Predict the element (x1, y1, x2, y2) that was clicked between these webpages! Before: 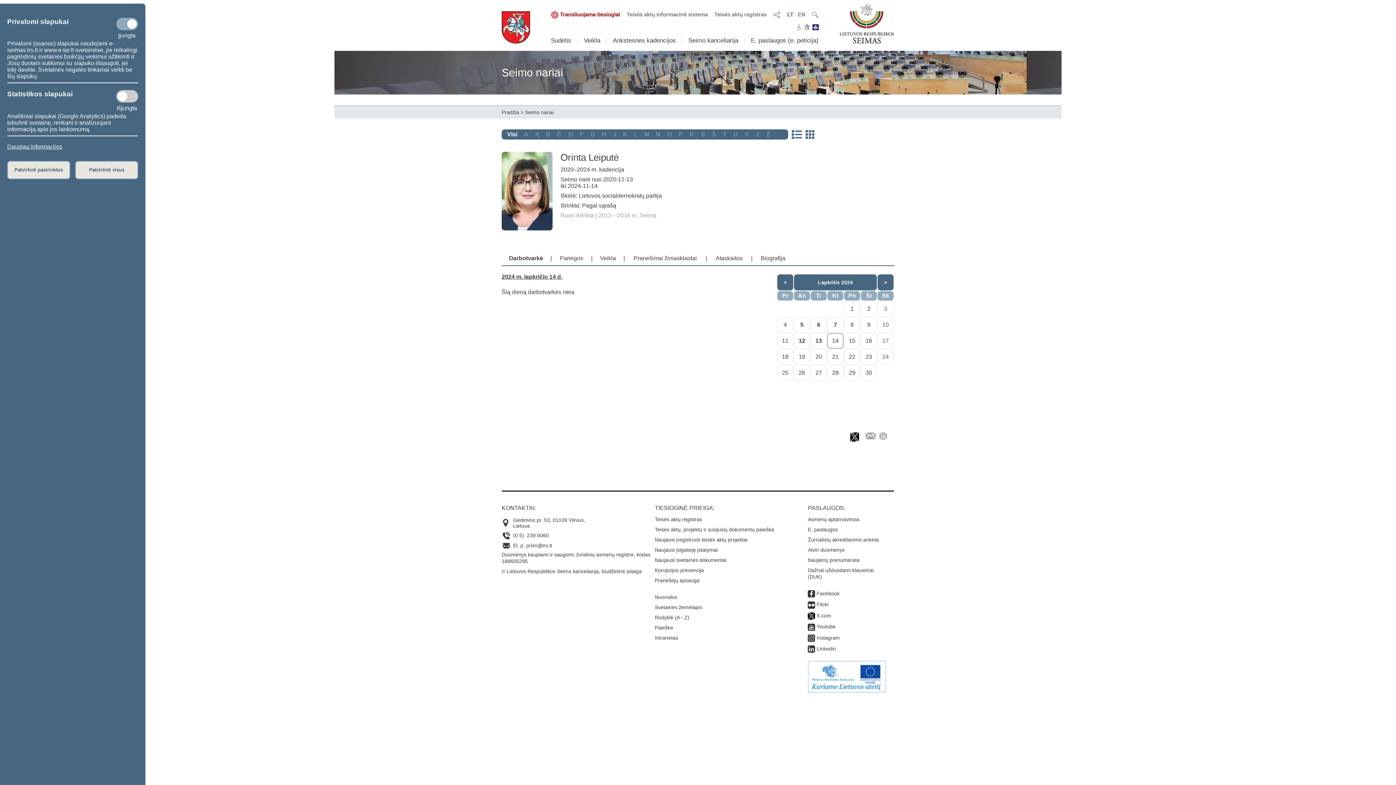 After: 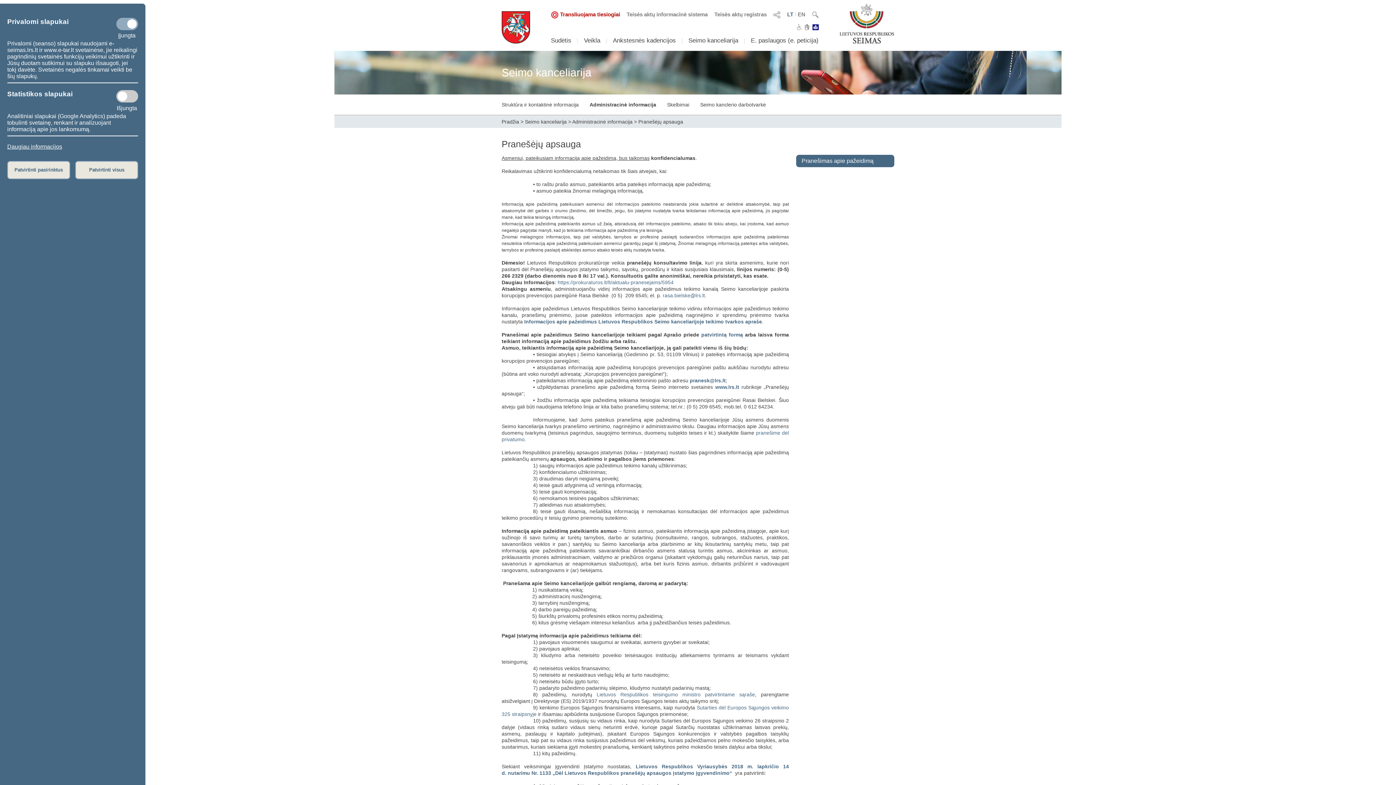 Action: label: Pranešėjų apsauga bbox: (654, 577, 699, 583)